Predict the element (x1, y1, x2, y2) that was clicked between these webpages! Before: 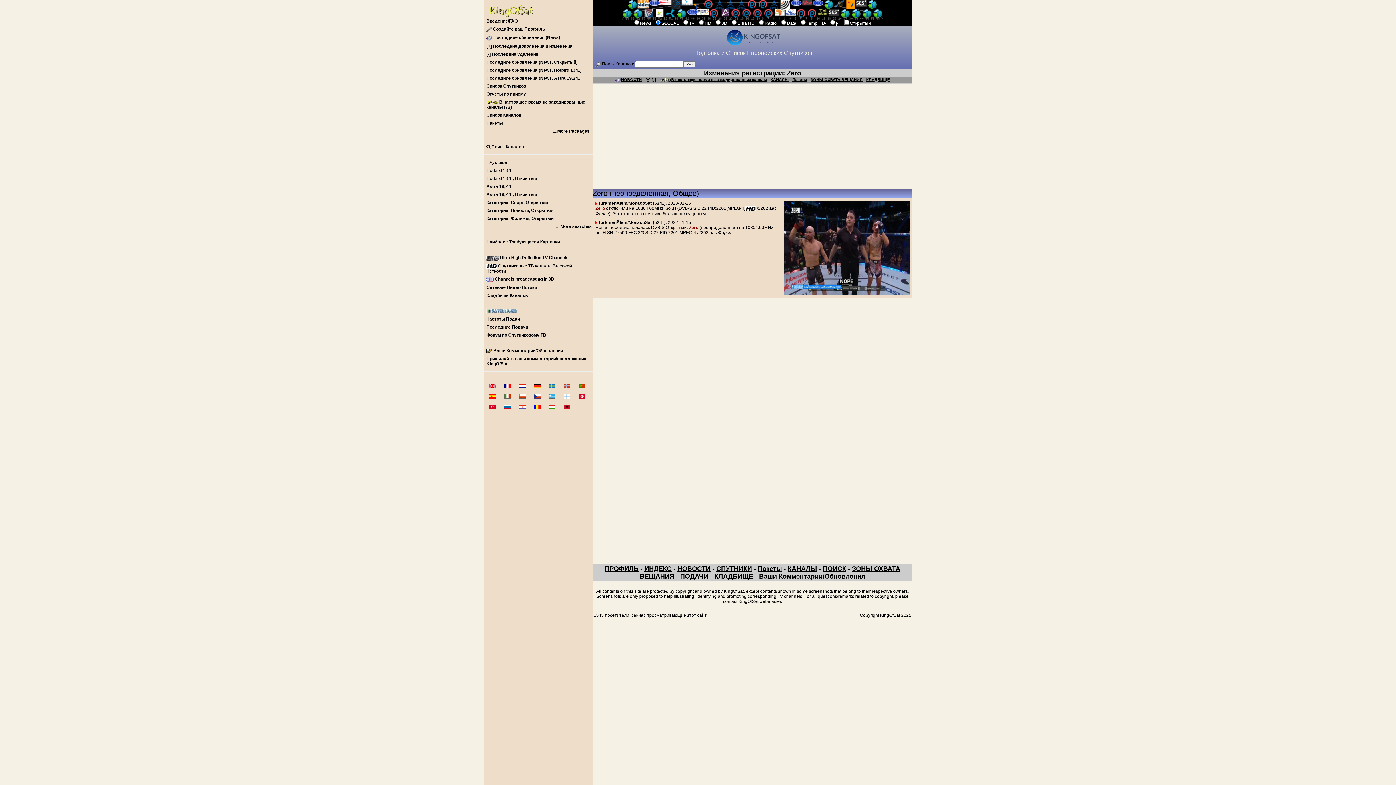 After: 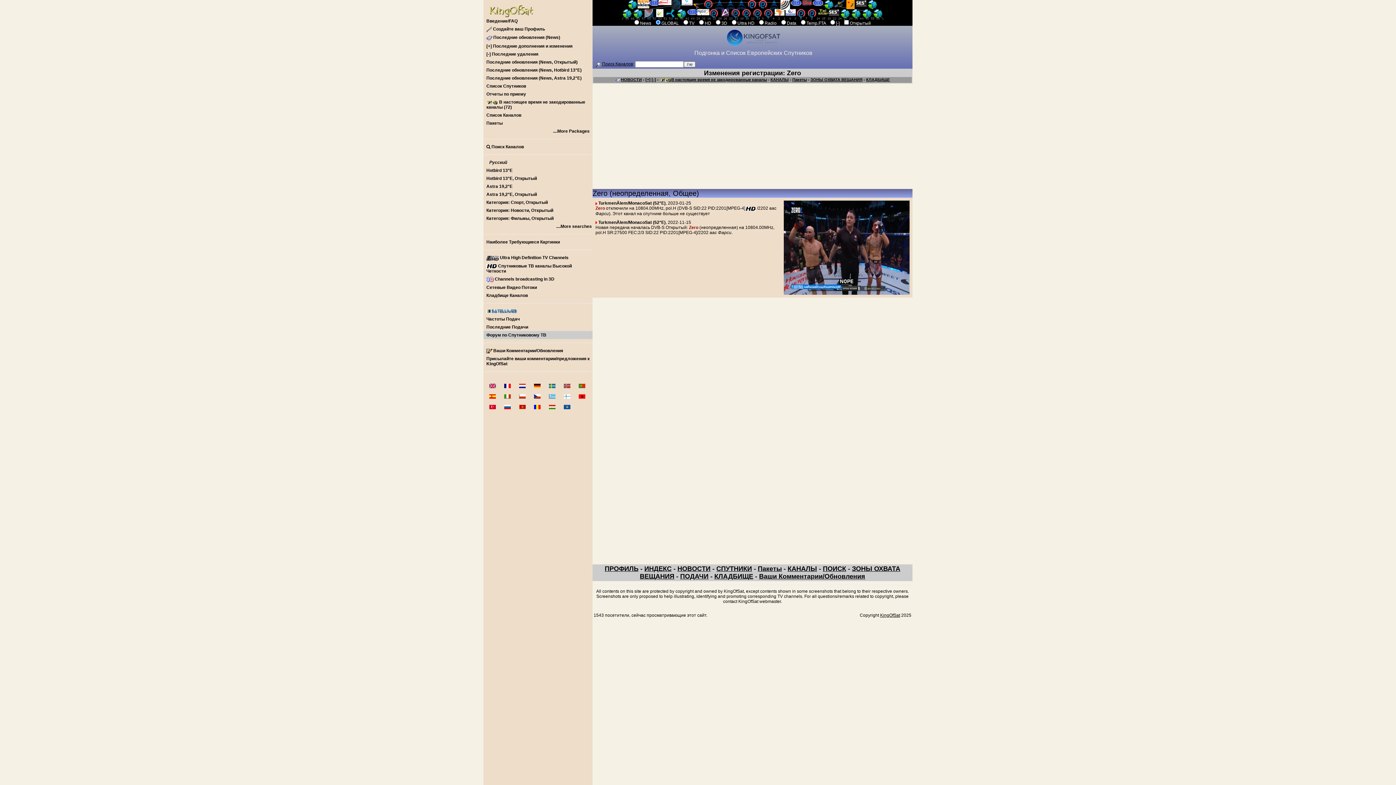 Action: bbox: (483, 331, 592, 339) label: Форум по Спутниковому ТВ